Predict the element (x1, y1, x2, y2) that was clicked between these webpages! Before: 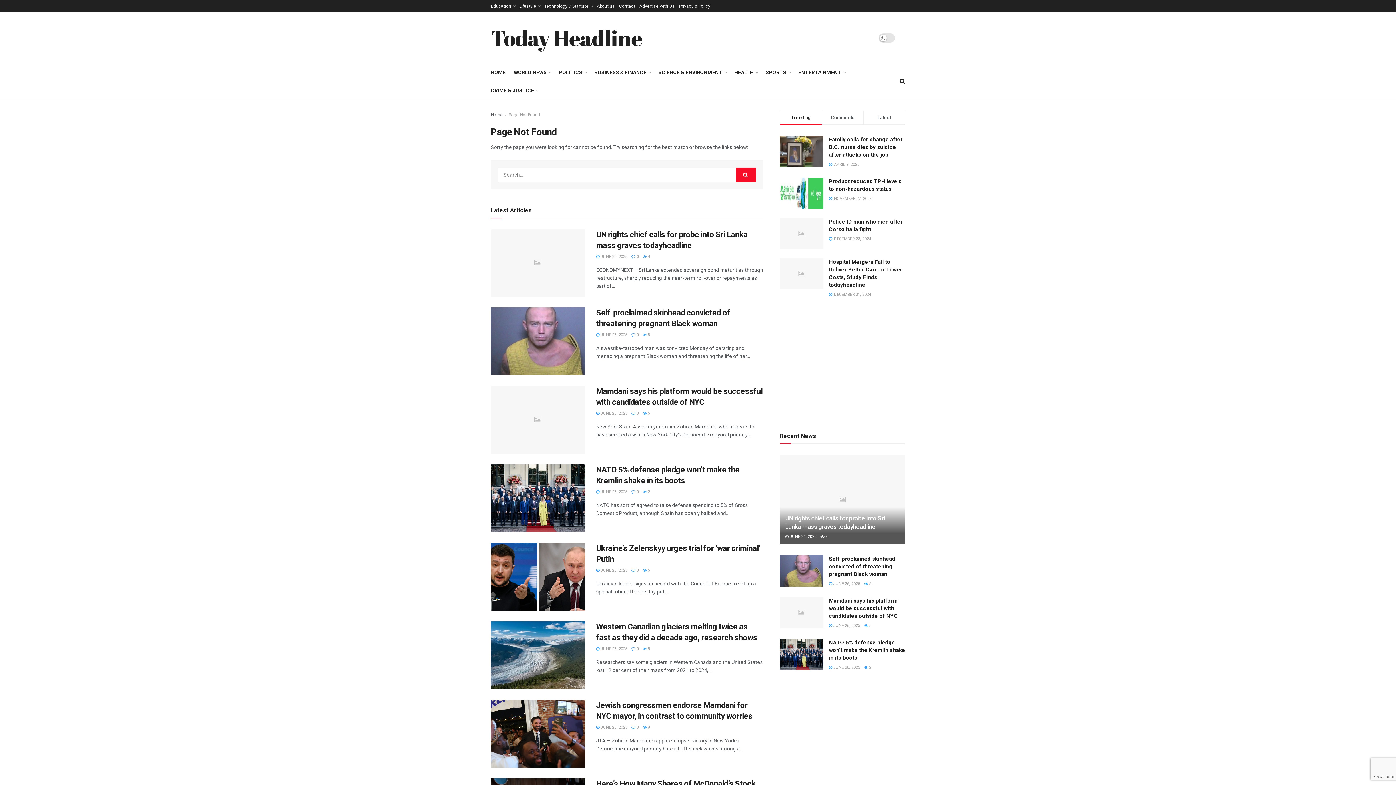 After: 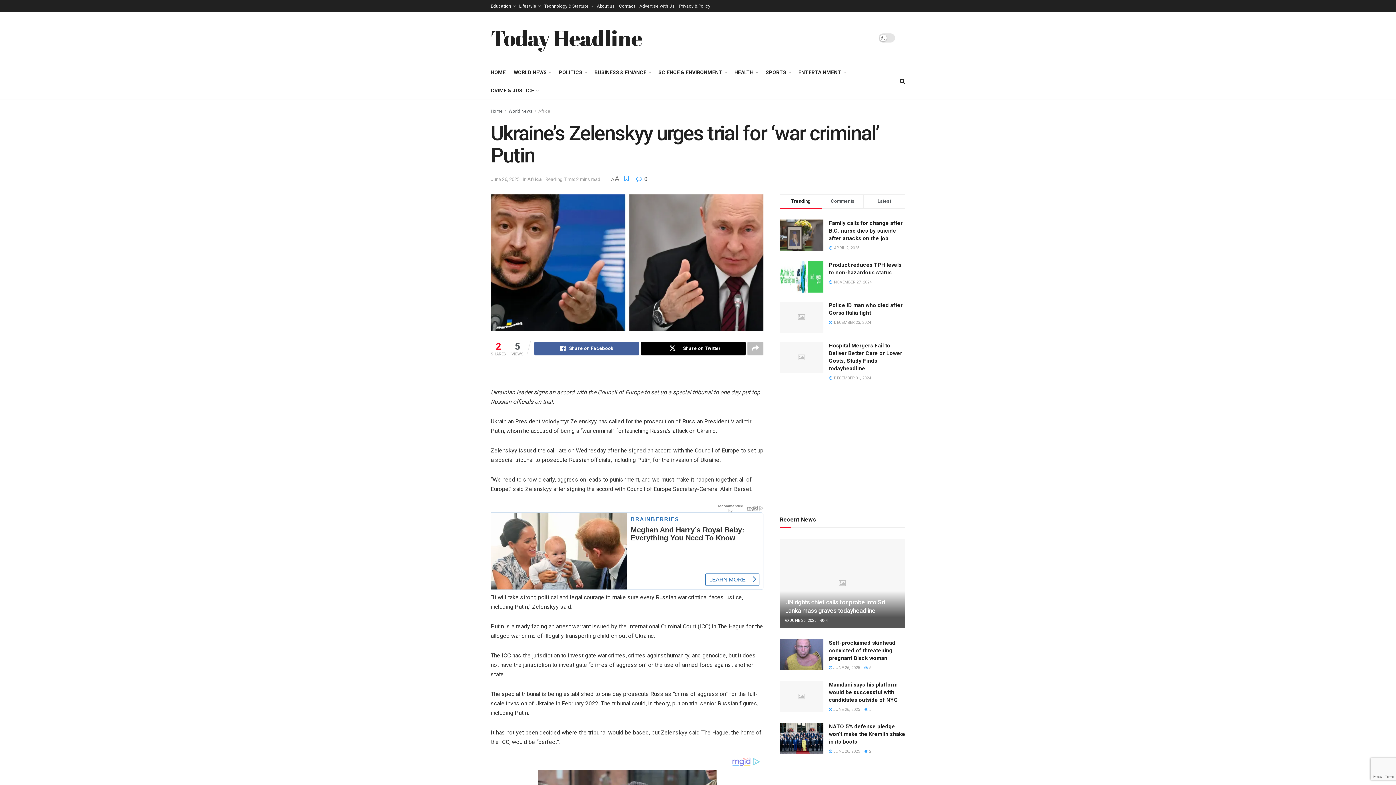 Action: label:  0 bbox: (631, 568, 638, 573)